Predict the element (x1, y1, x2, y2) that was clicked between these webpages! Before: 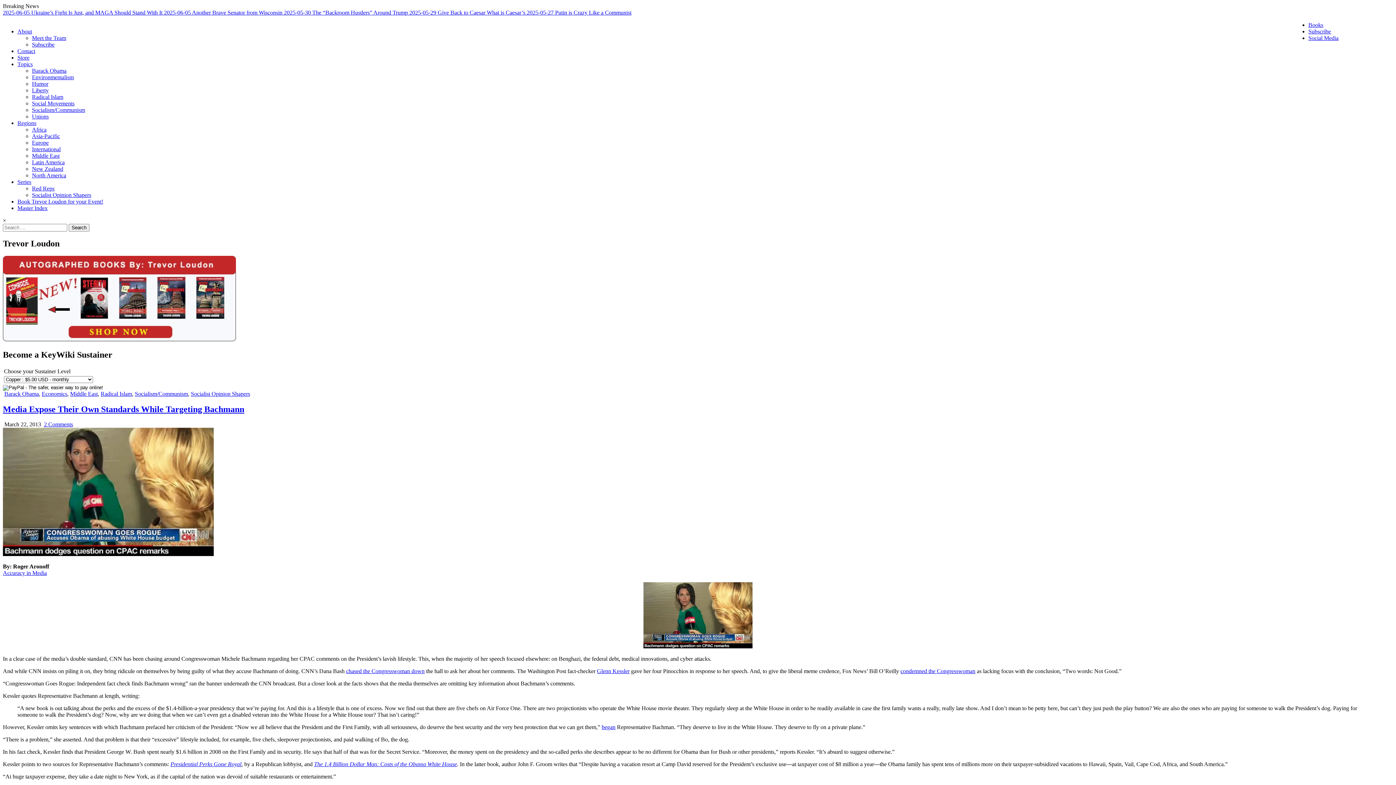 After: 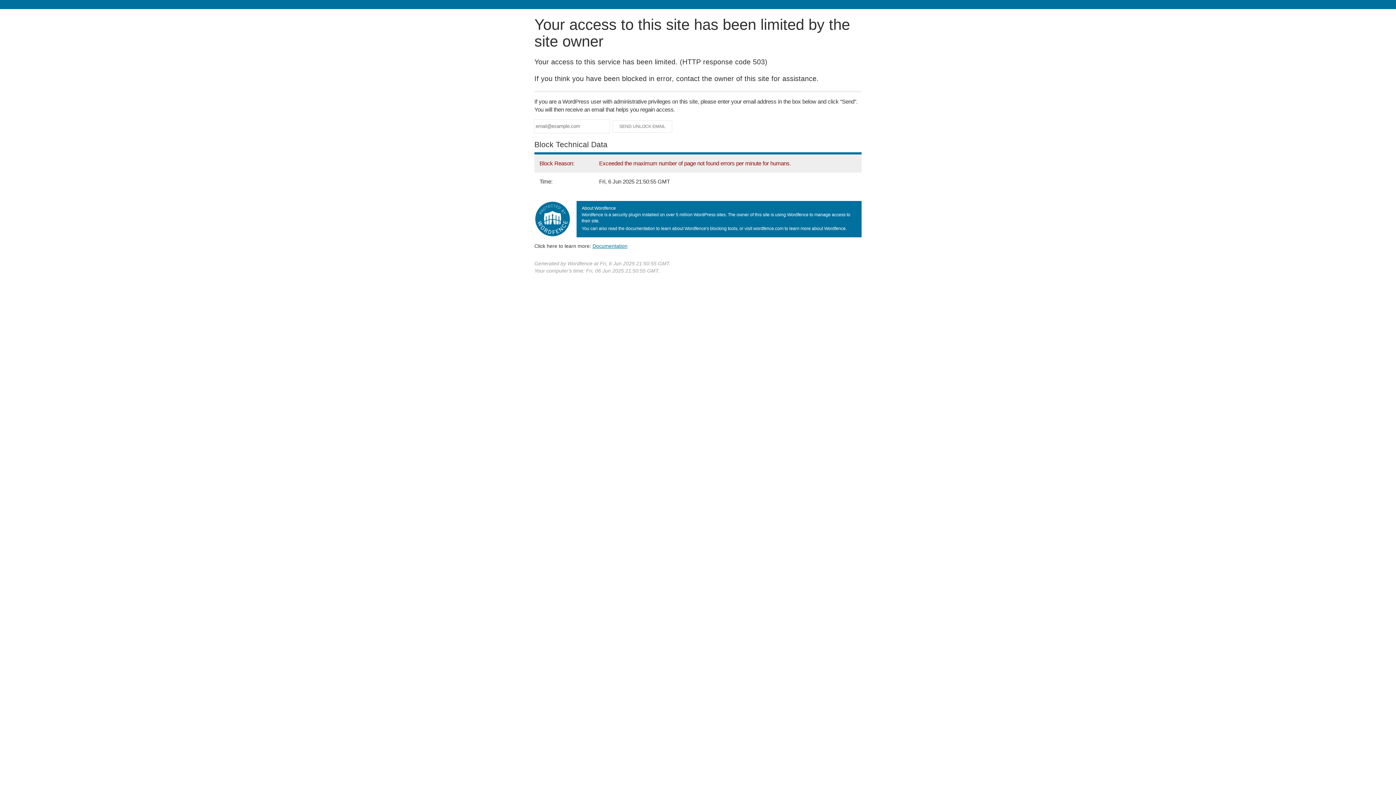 Action: bbox: (32, 93, 63, 100) label: Radical Islam